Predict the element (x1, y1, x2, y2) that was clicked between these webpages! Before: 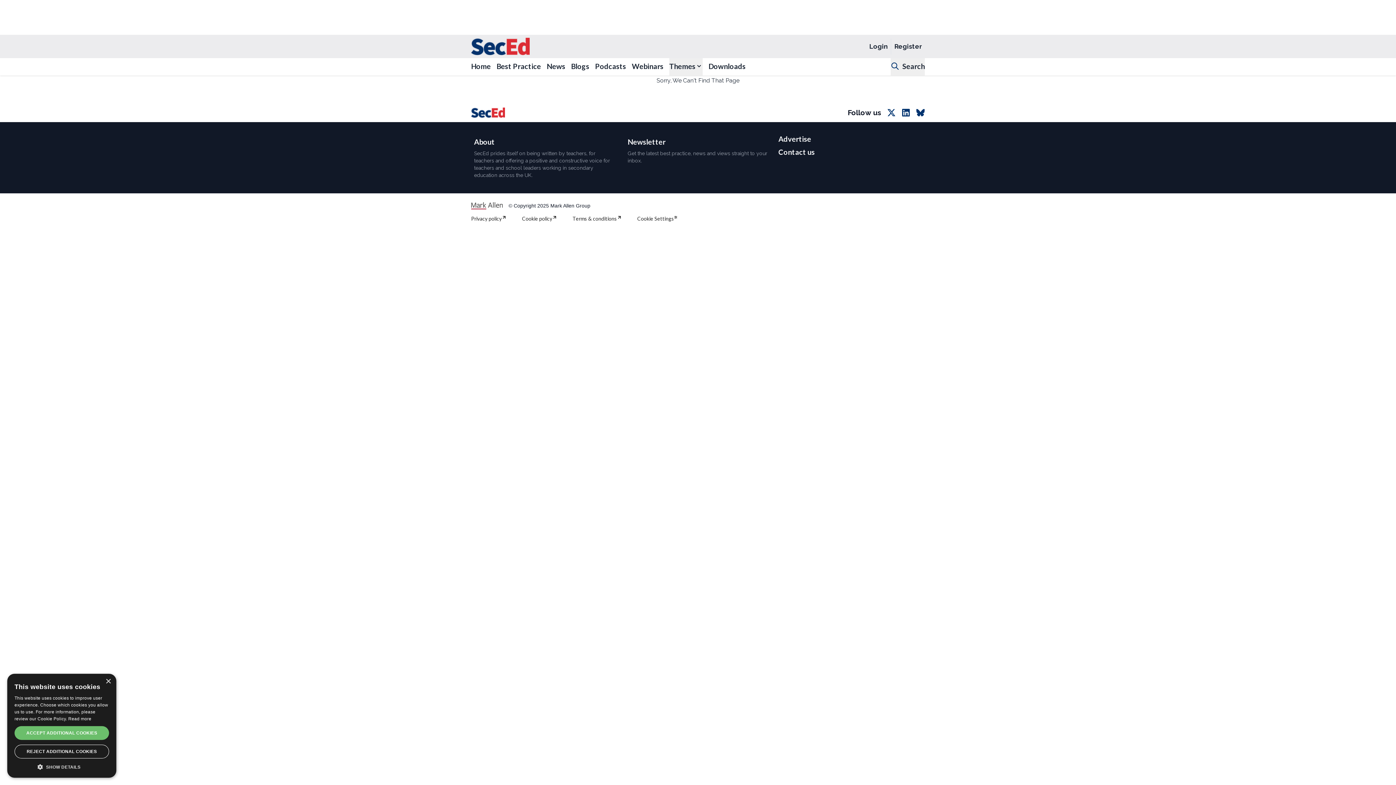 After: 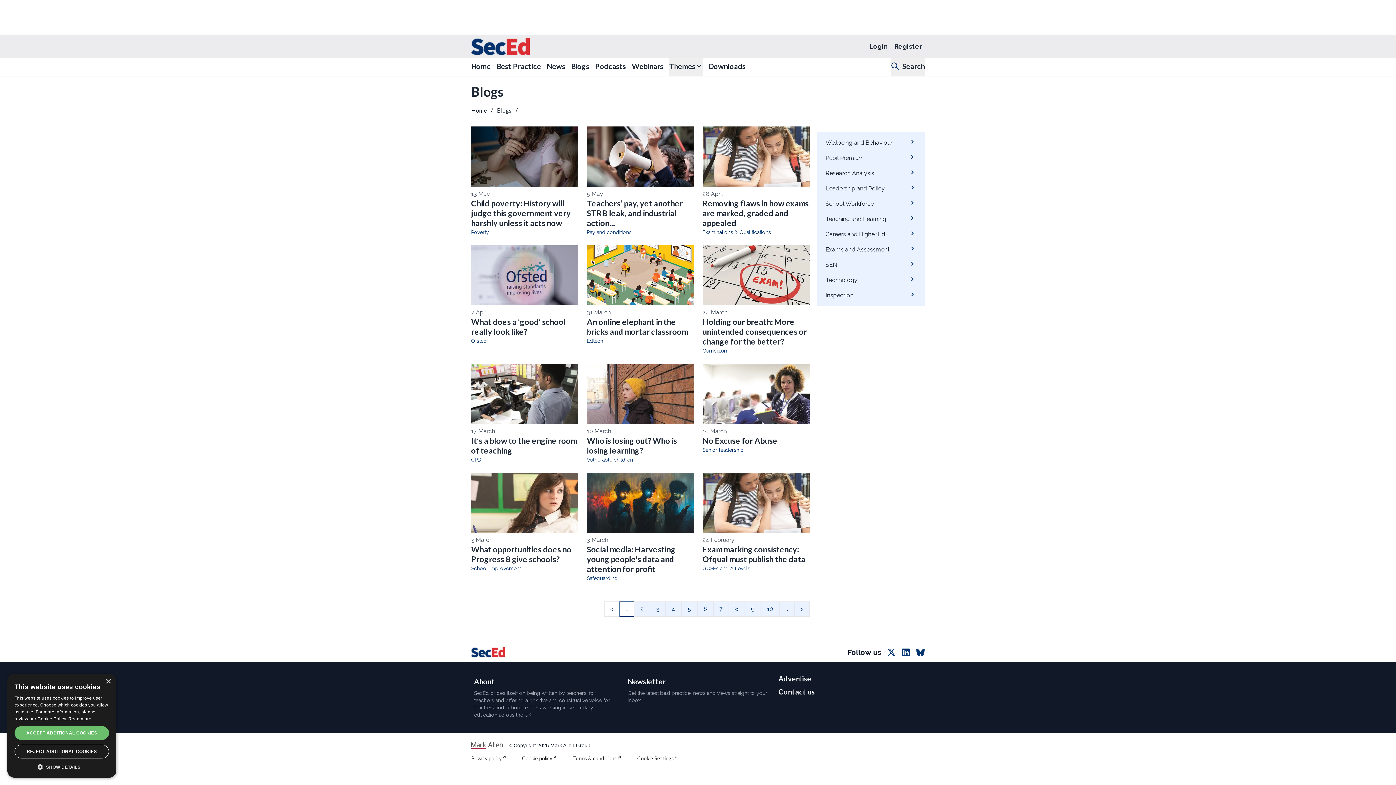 Action: bbox: (571, 58, 589, 75) label: Blogs